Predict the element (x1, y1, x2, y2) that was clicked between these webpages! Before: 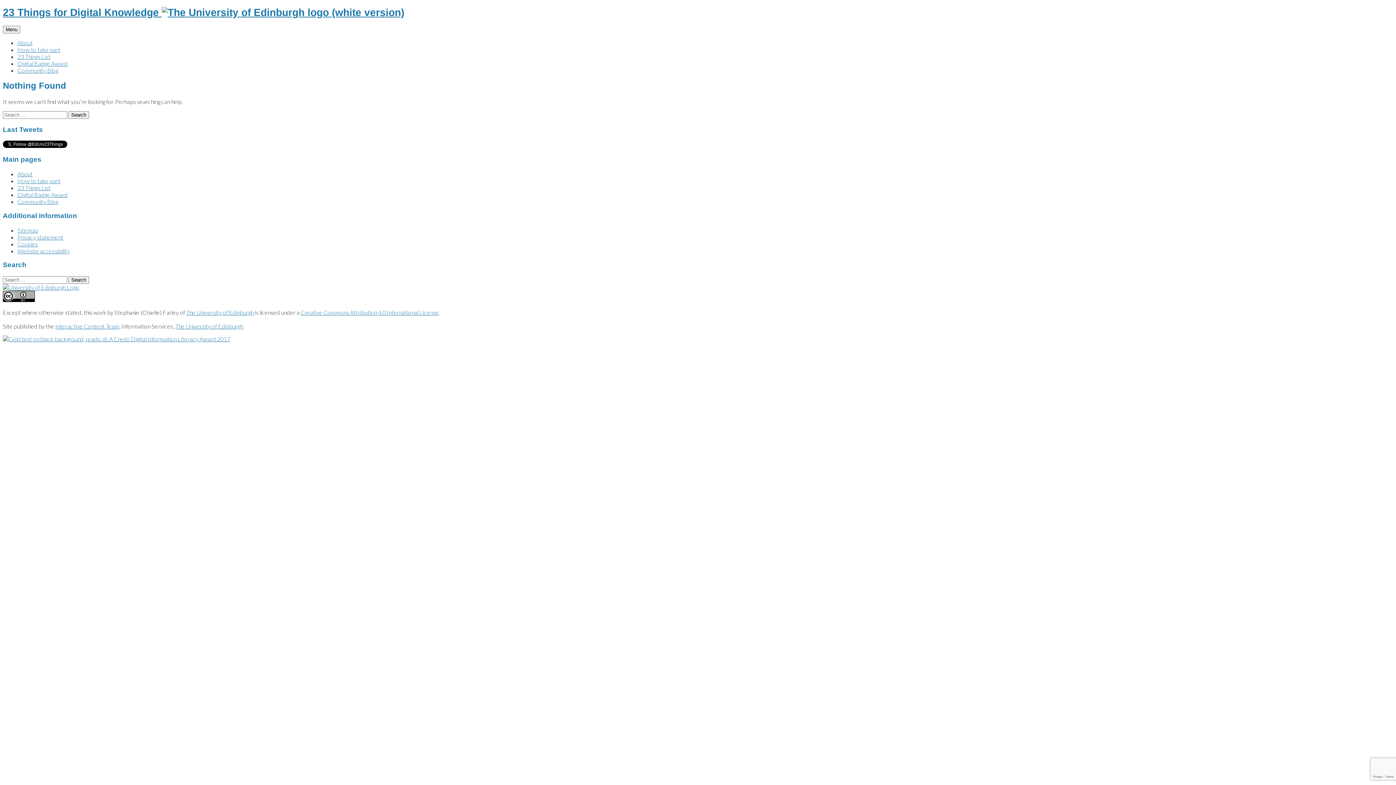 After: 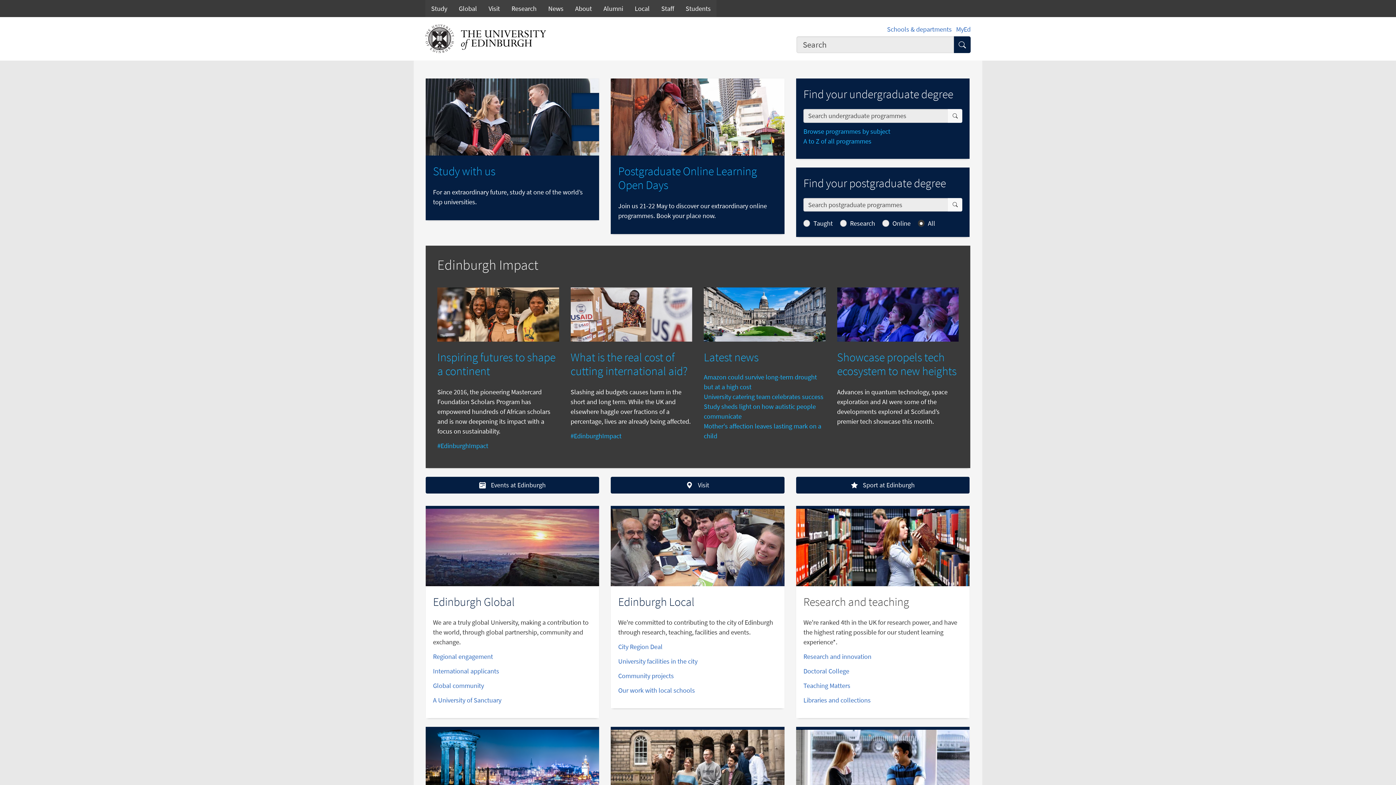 Action: bbox: (175, 322, 242, 329) label: The University of Edinburgh